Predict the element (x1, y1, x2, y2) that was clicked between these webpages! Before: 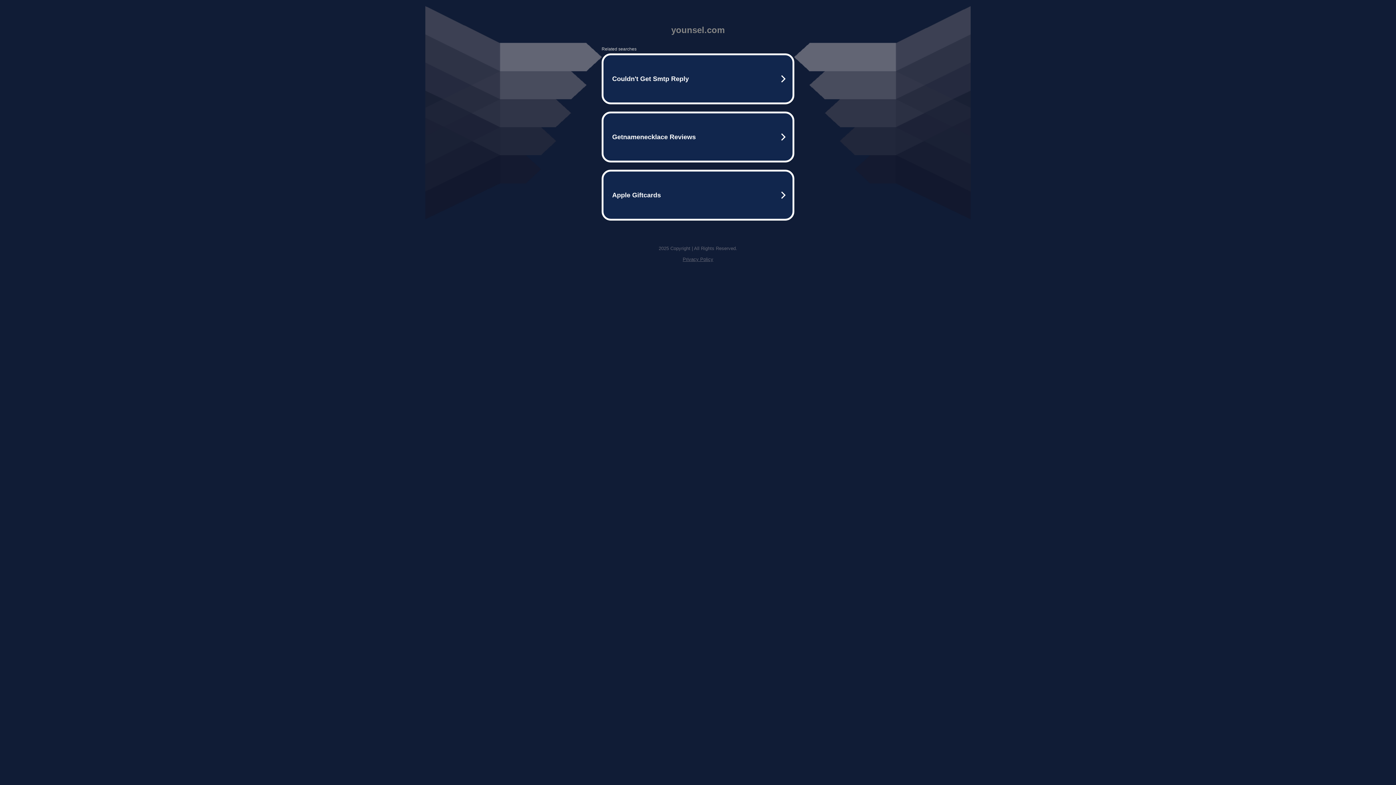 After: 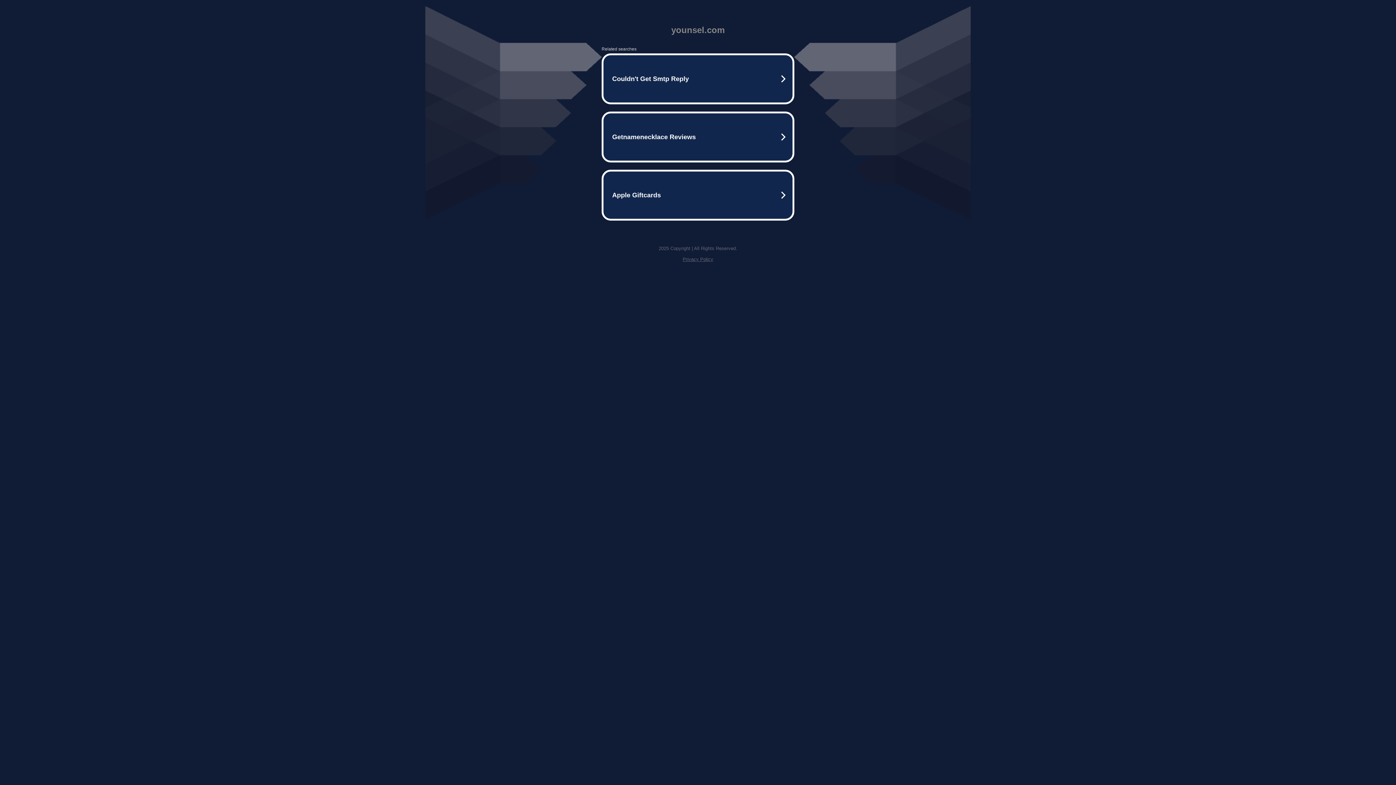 Action: bbox: (682, 256, 713, 262) label: Privacy Policy